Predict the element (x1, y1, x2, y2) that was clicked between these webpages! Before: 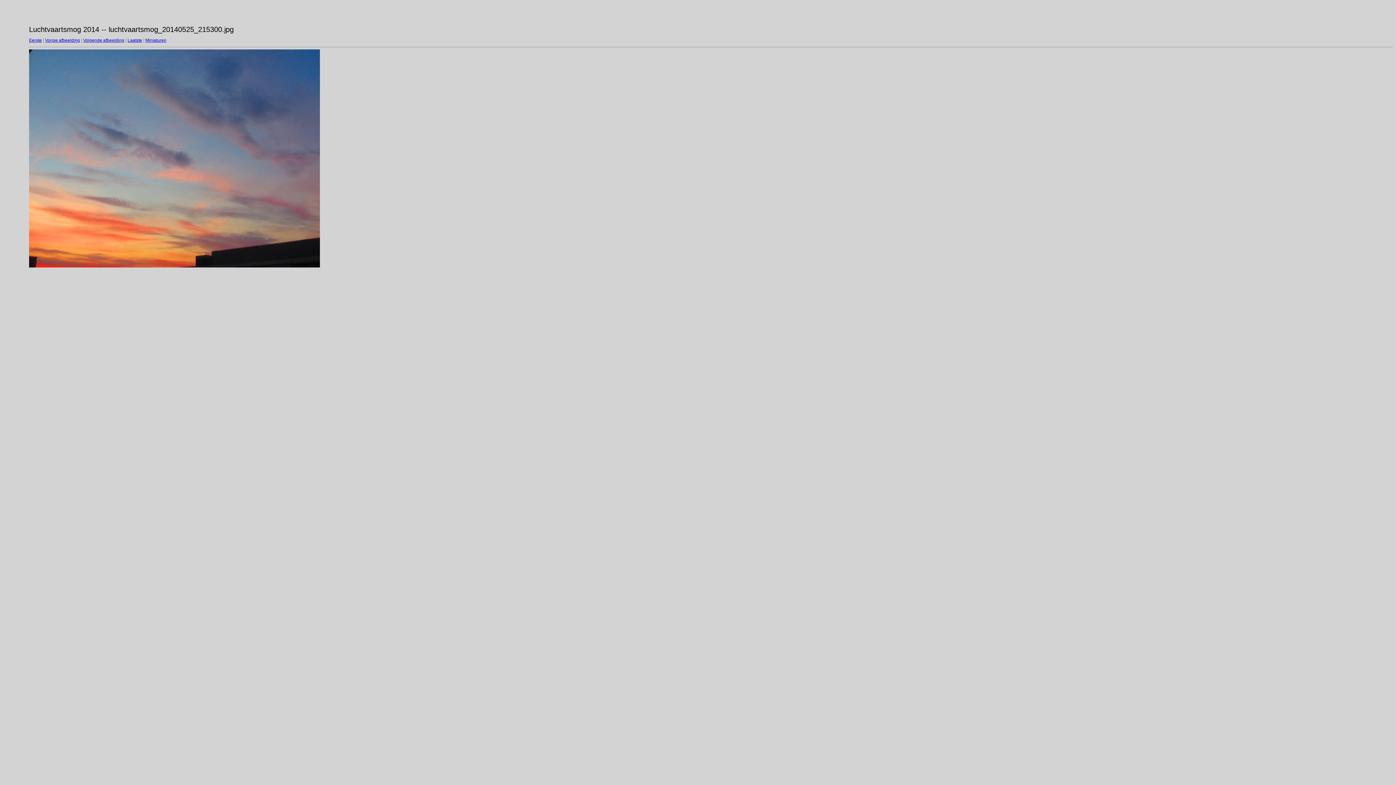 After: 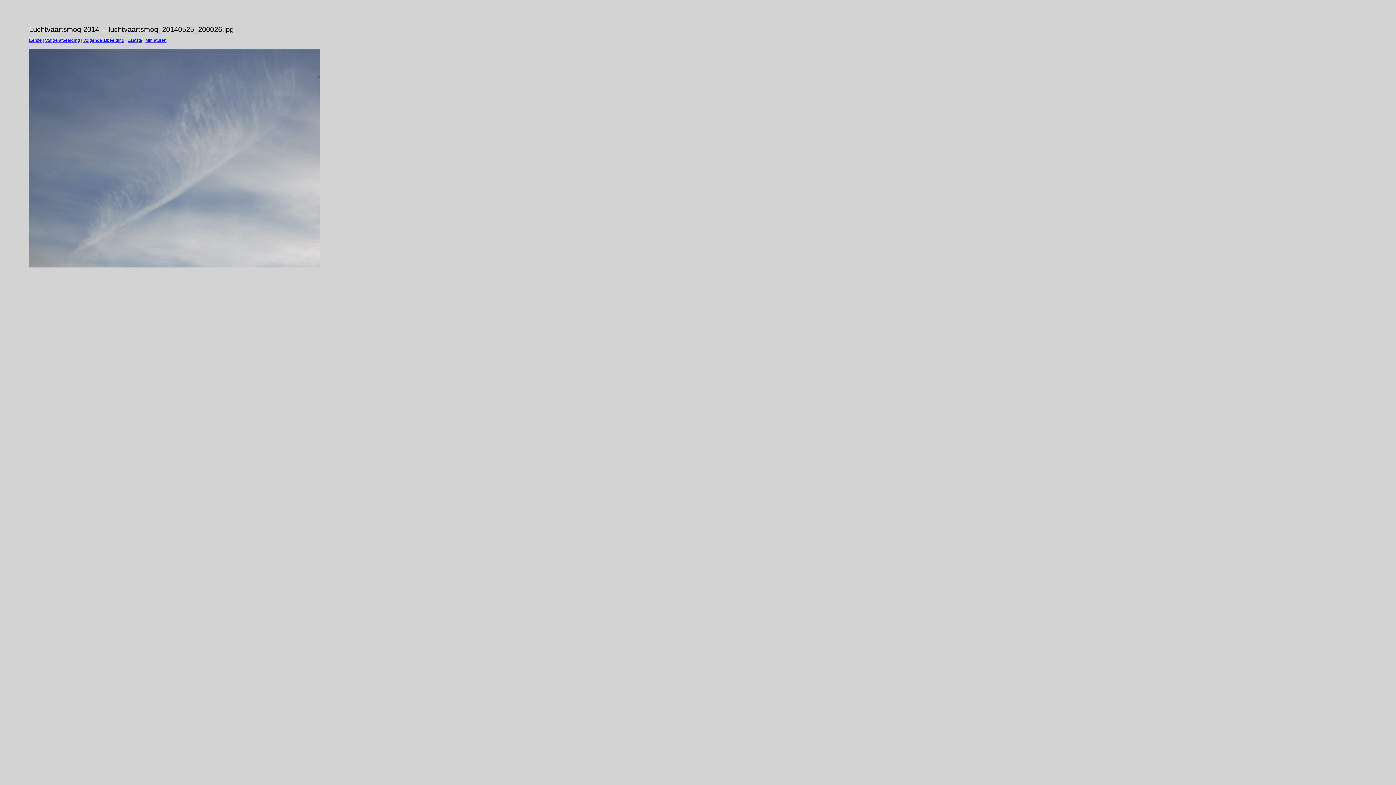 Action: label: Vorige afbeelding bbox: (45, 37, 80, 42)